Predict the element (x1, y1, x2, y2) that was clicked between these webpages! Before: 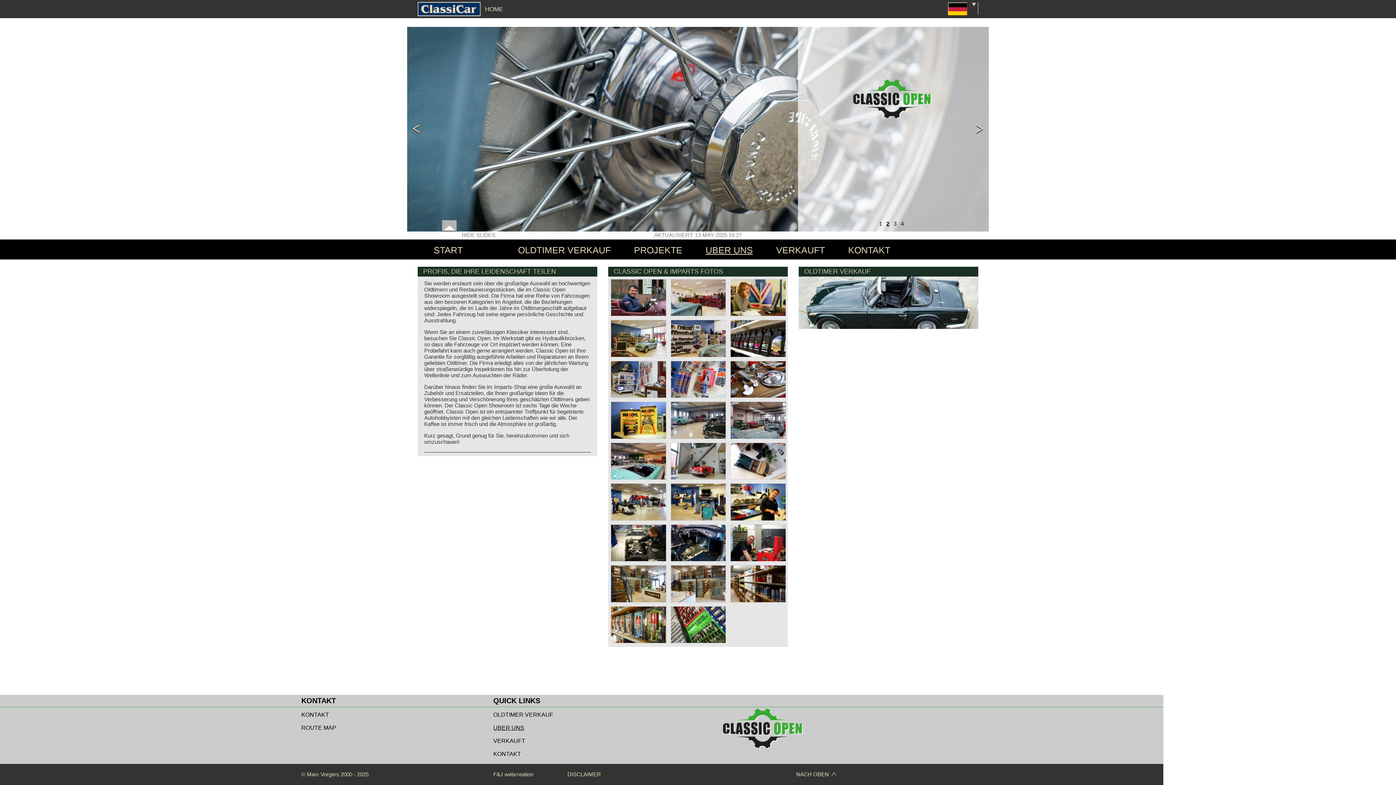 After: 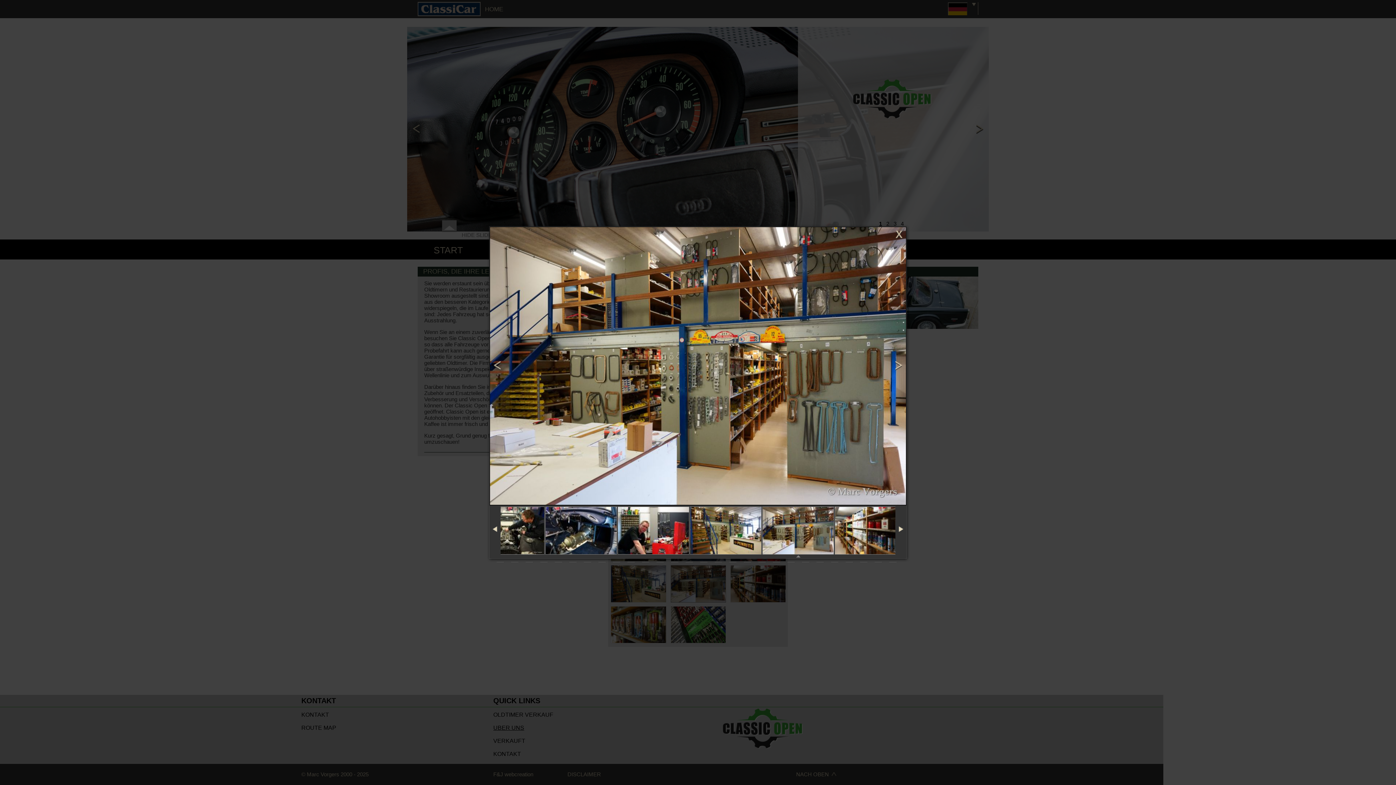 Action: bbox: (670, 597, 726, 603)